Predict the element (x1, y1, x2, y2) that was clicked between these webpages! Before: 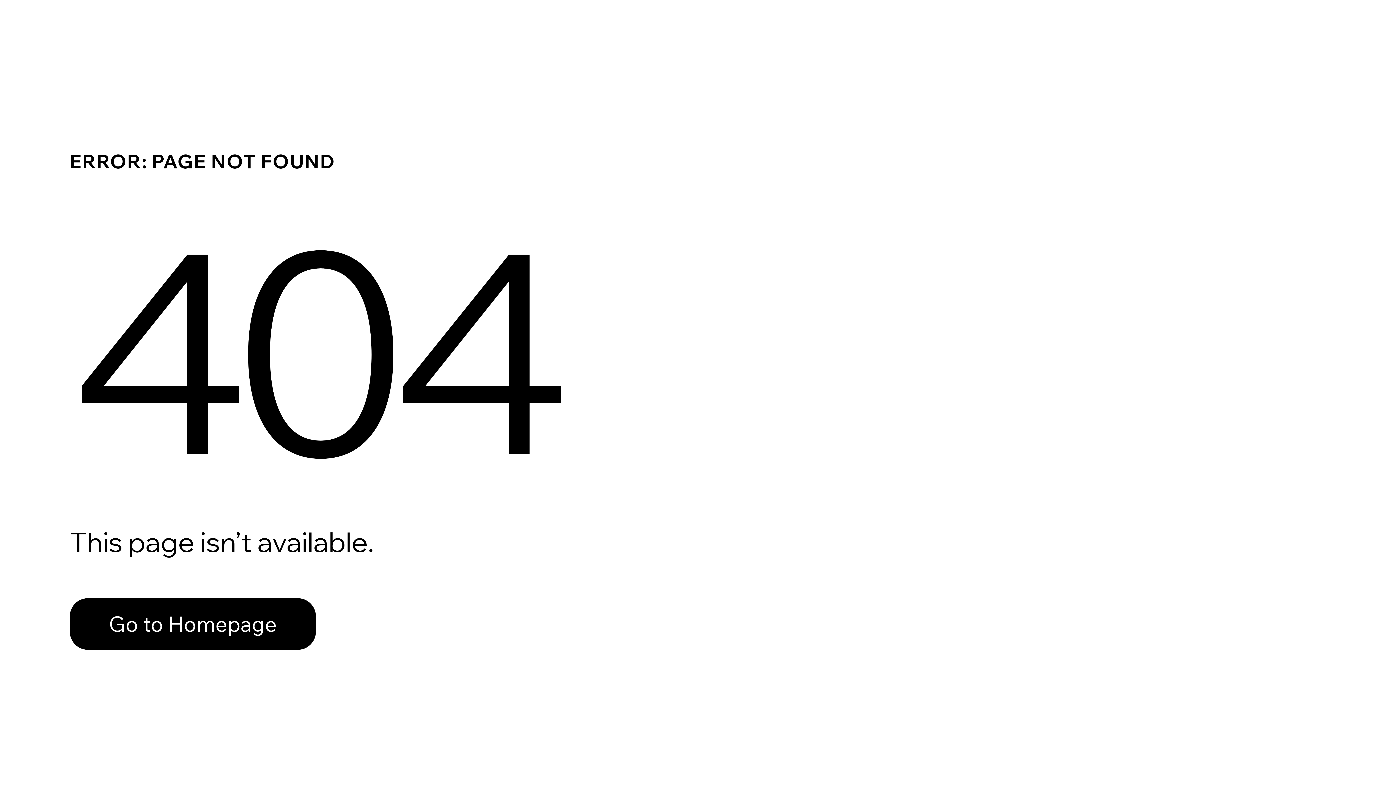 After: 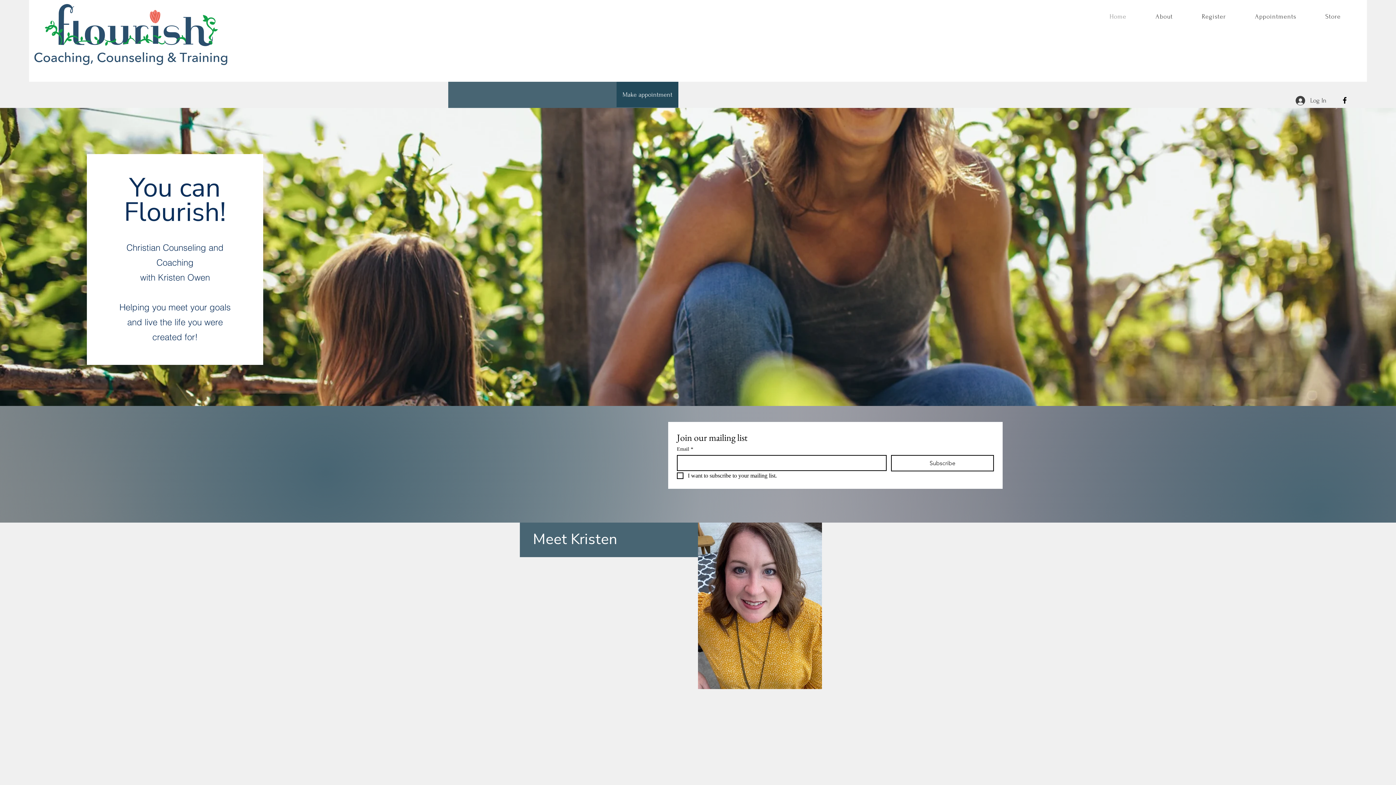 Action: label: Go to Homepage bbox: (69, 598, 316, 650)